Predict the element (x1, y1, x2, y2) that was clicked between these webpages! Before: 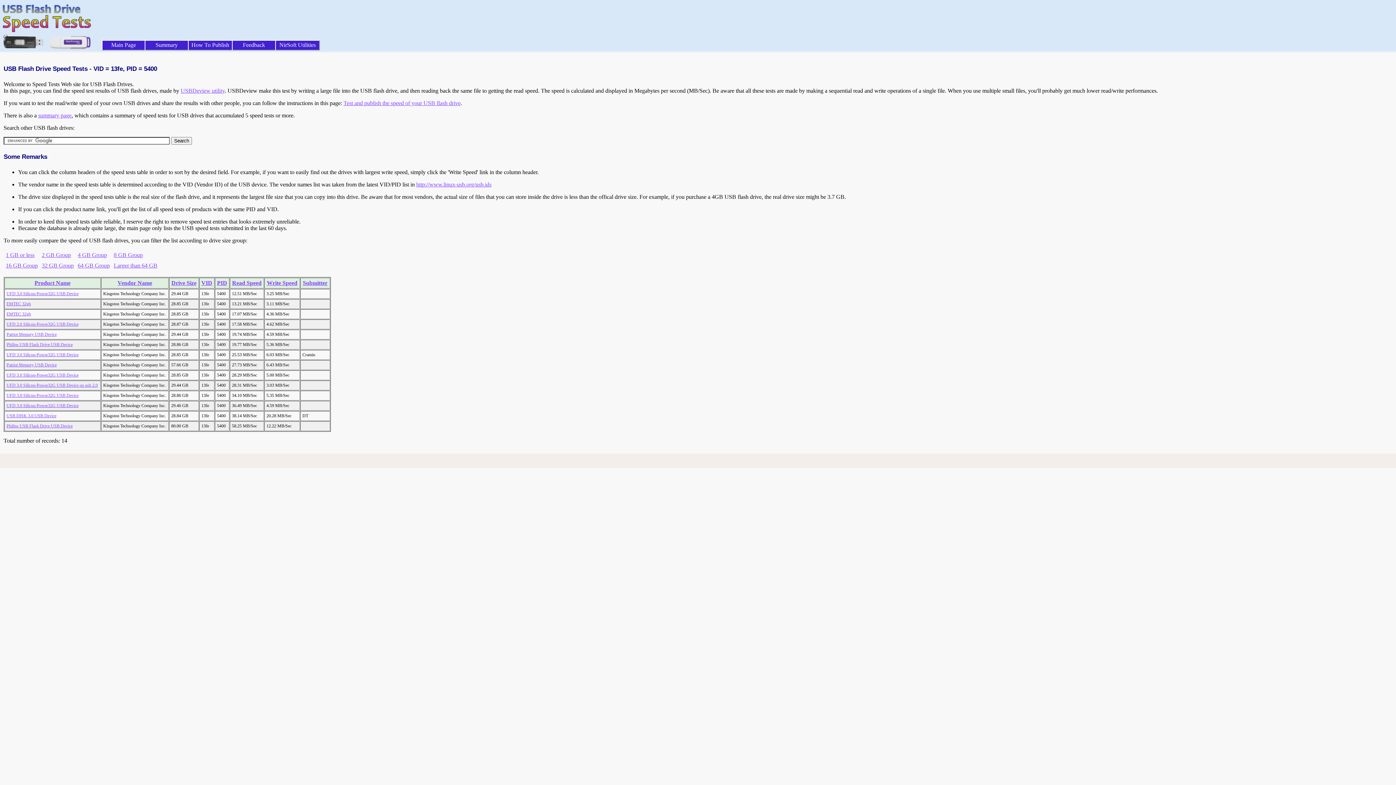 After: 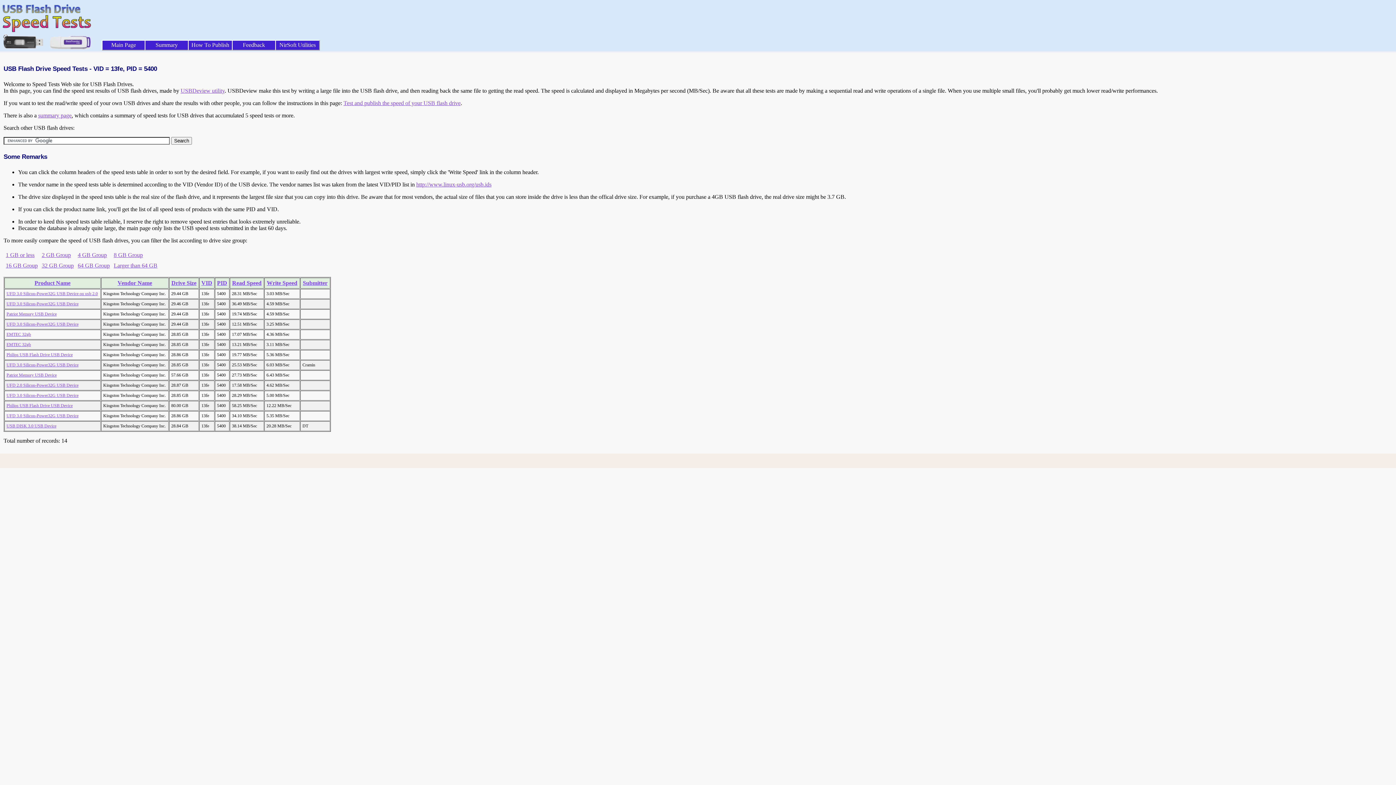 Action: bbox: (117, 280, 152, 286) label: Vendor Name